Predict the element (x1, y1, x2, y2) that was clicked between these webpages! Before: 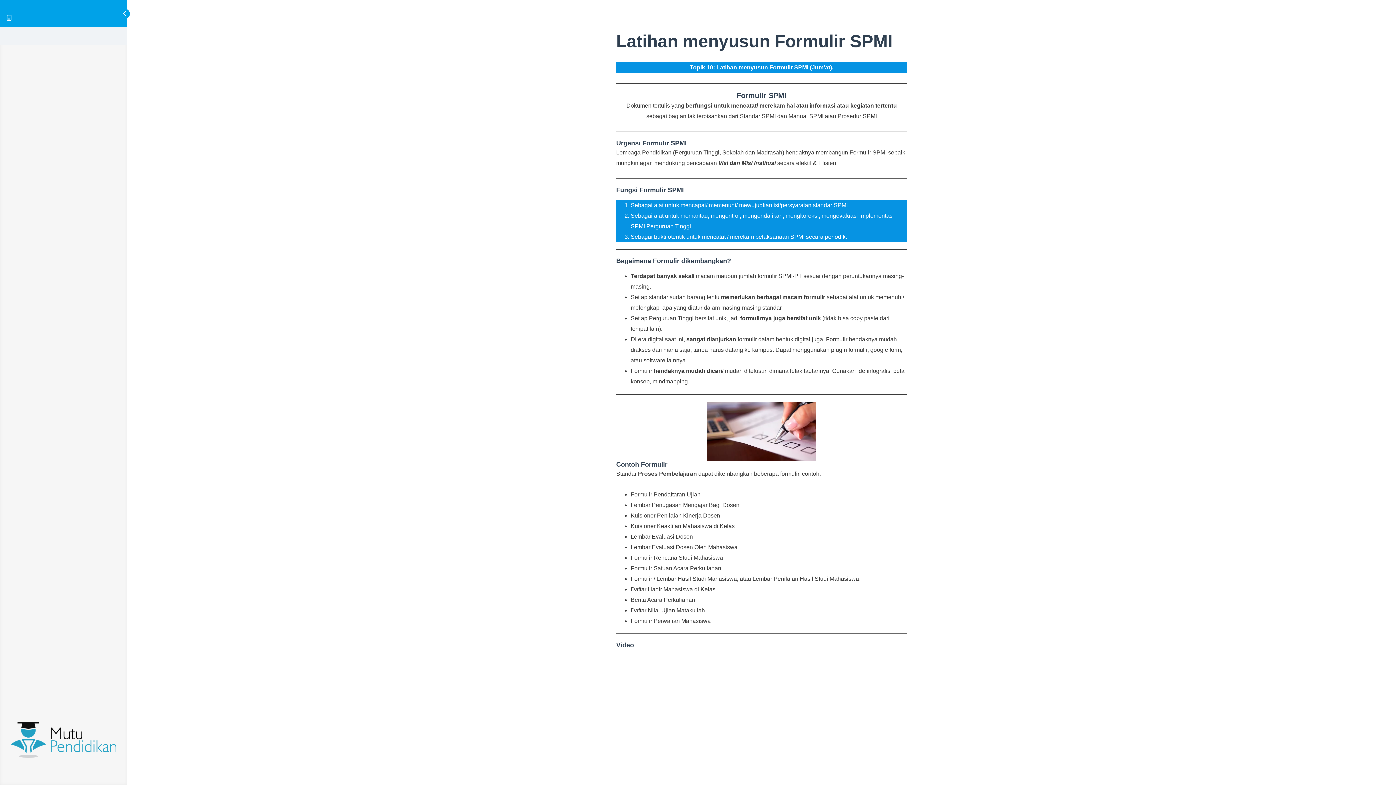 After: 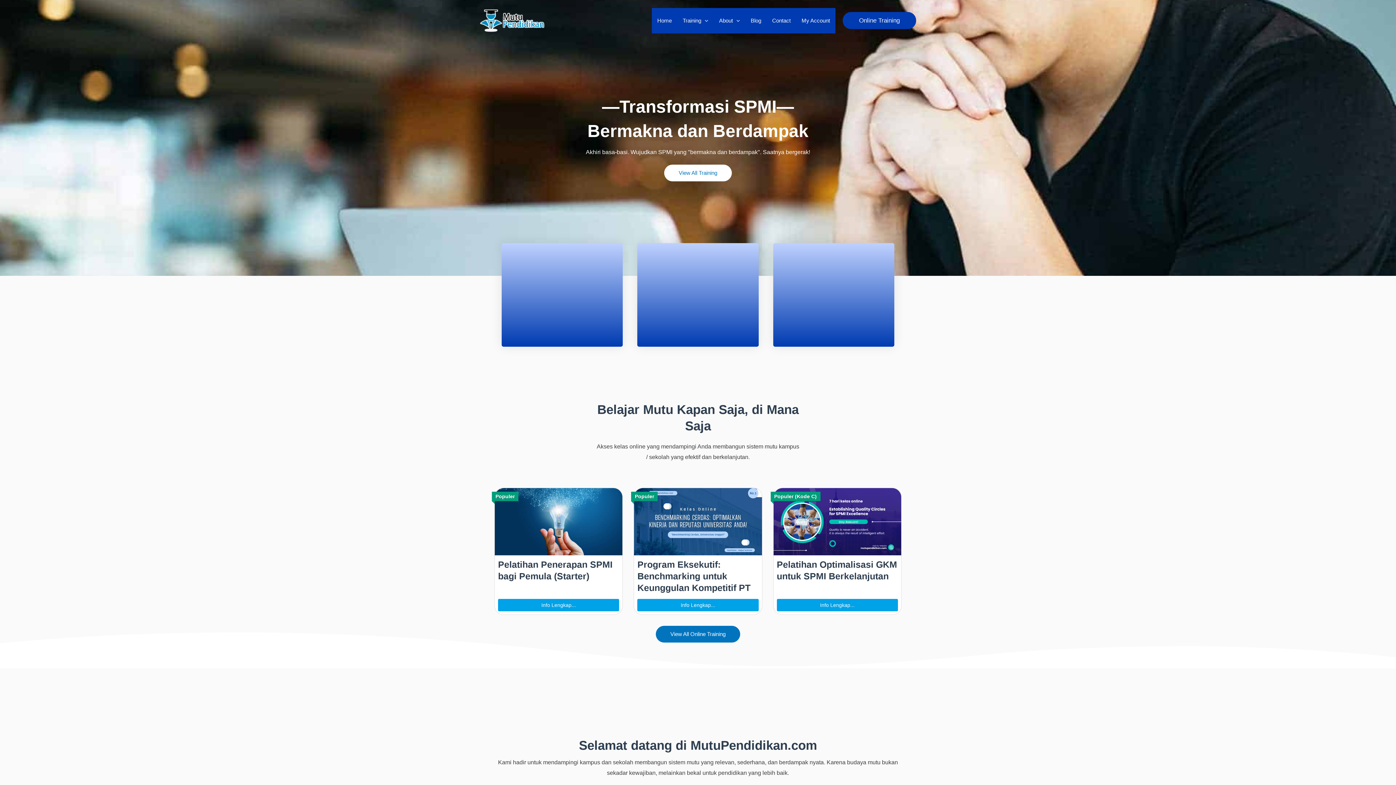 Action: bbox: (10, 736, 116, 742)